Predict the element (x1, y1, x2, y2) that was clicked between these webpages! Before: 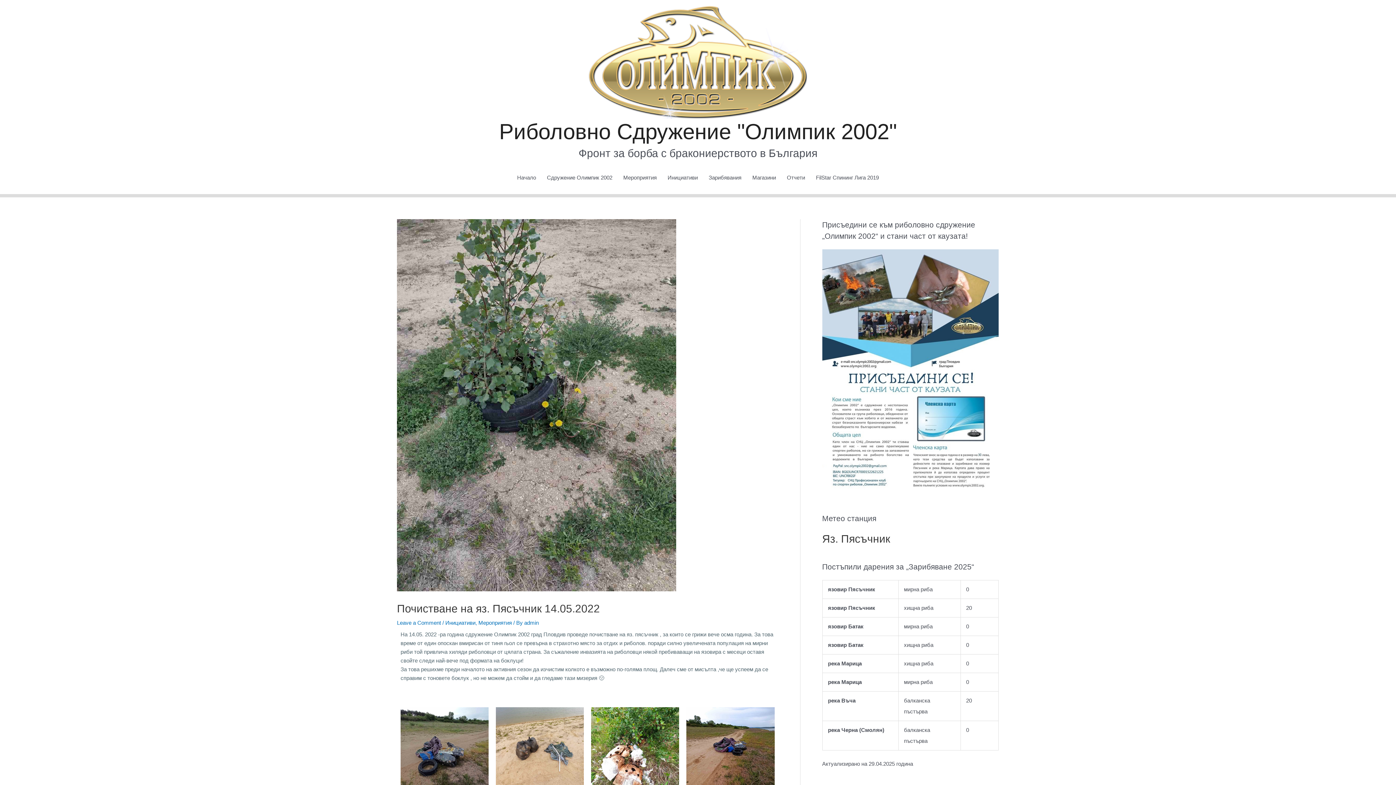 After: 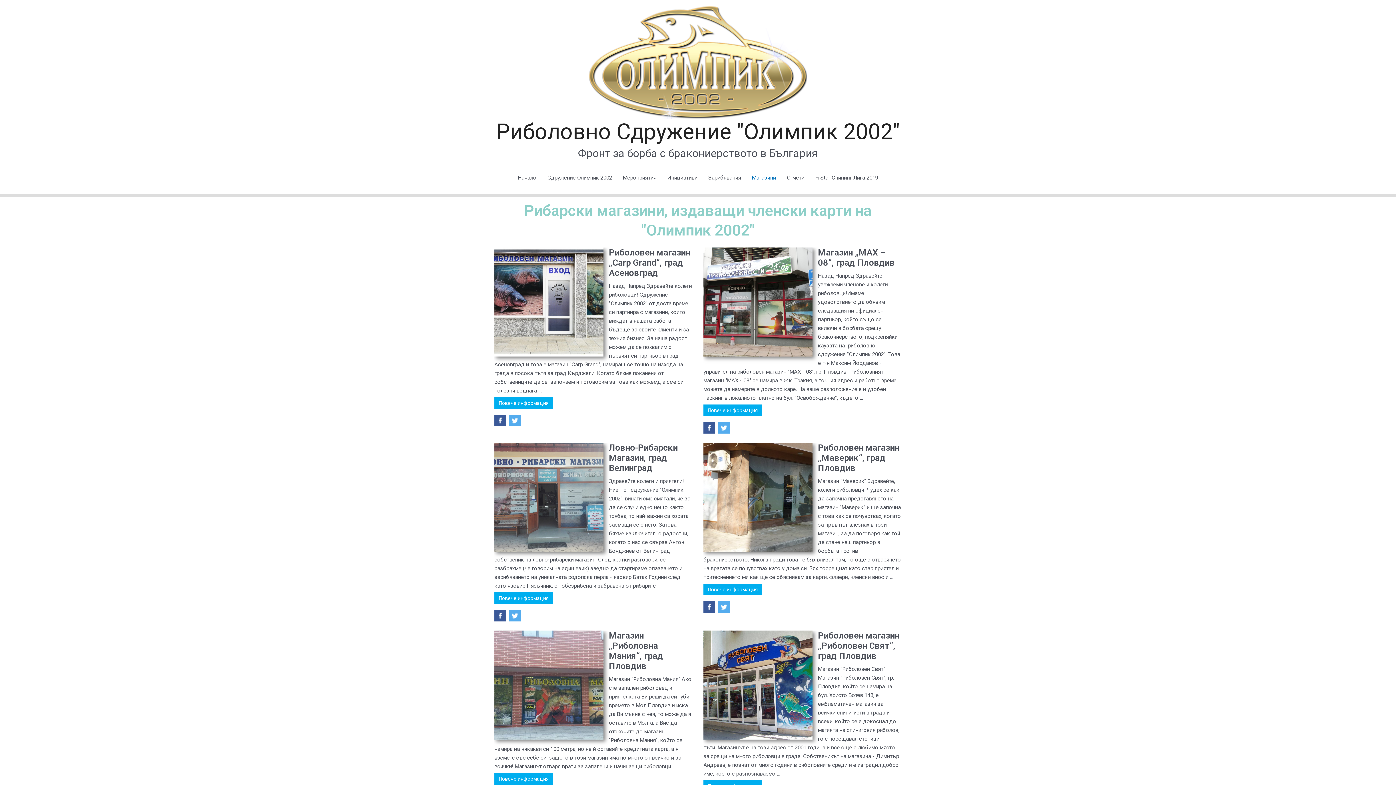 Action: label: Магазини bbox: (747, 167, 781, 188)